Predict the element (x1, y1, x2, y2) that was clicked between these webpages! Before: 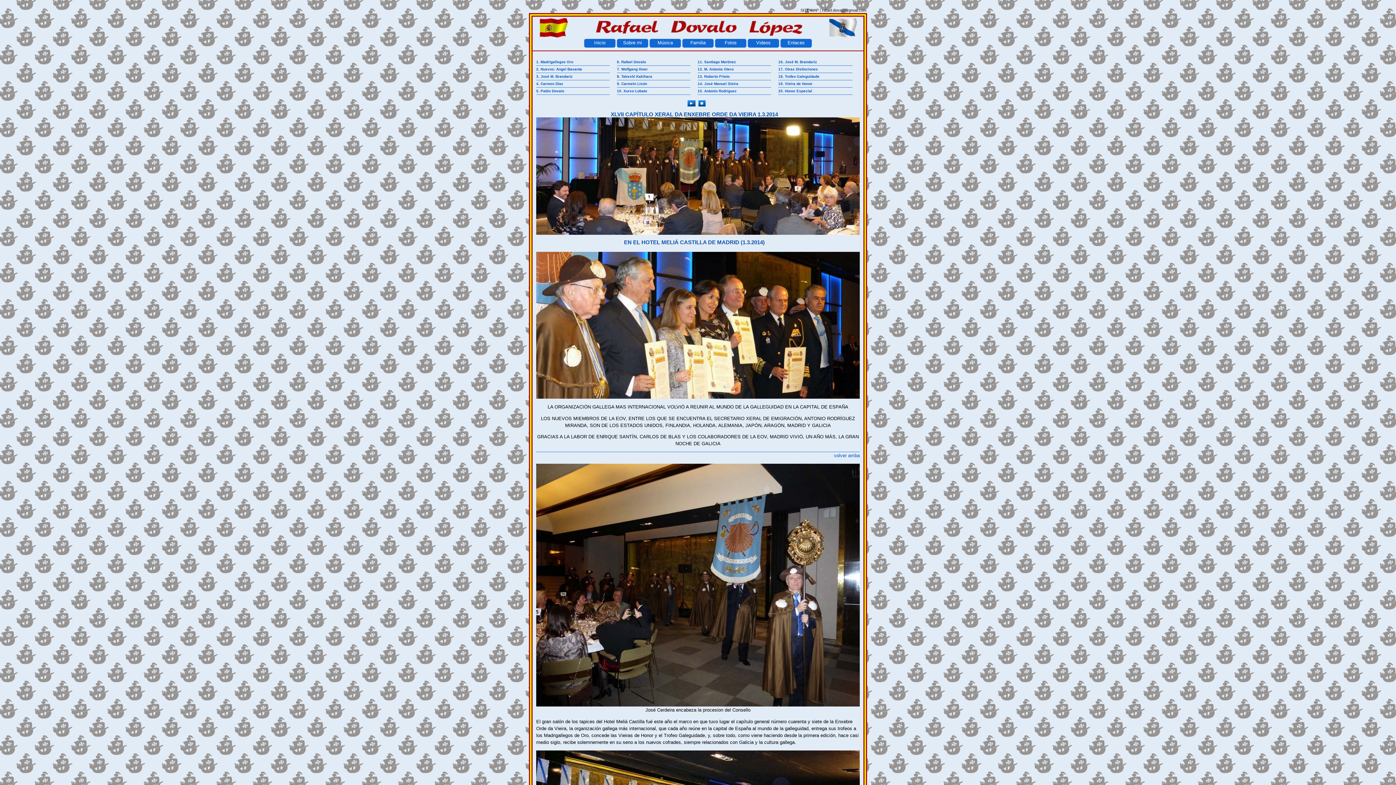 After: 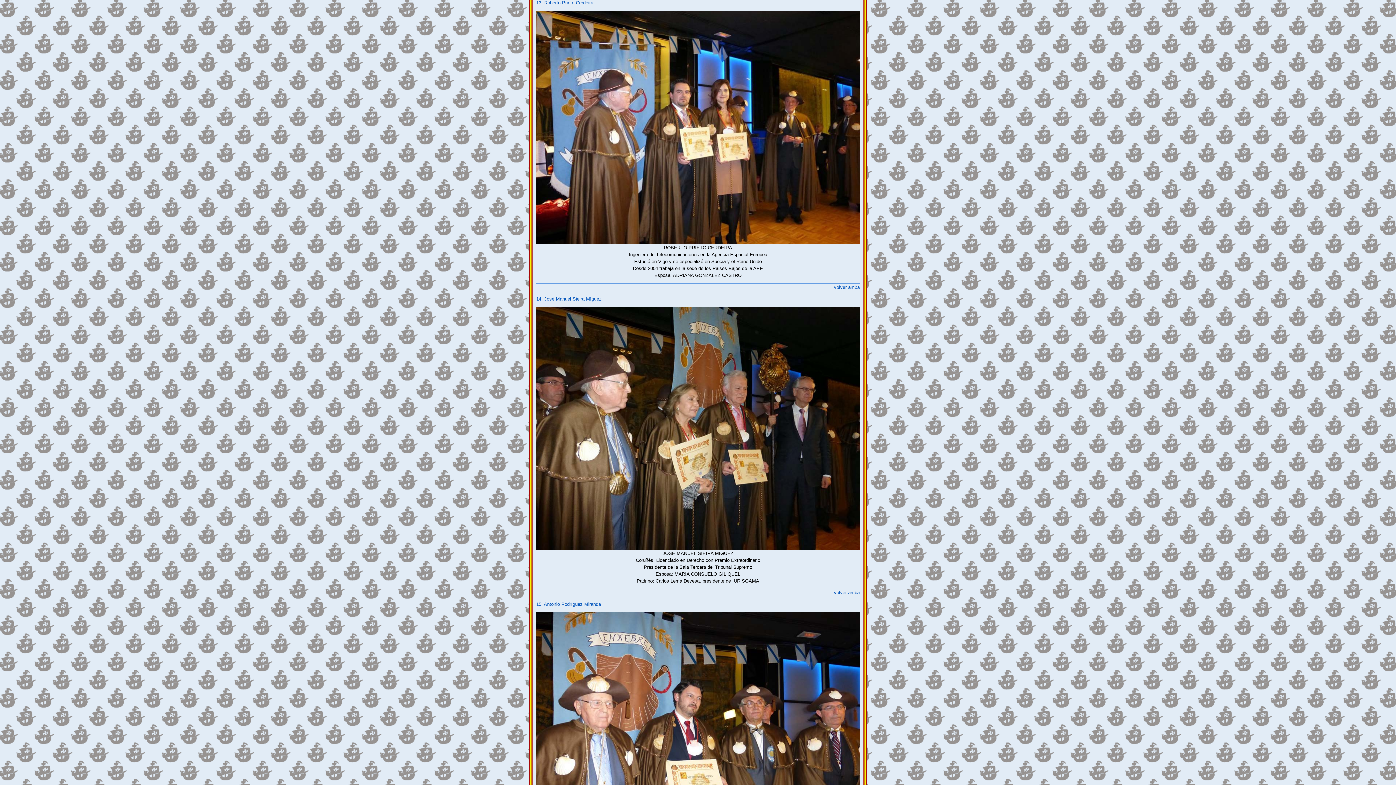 Action: bbox: (697, 74, 729, 78) label: 13. Roberto Prieto